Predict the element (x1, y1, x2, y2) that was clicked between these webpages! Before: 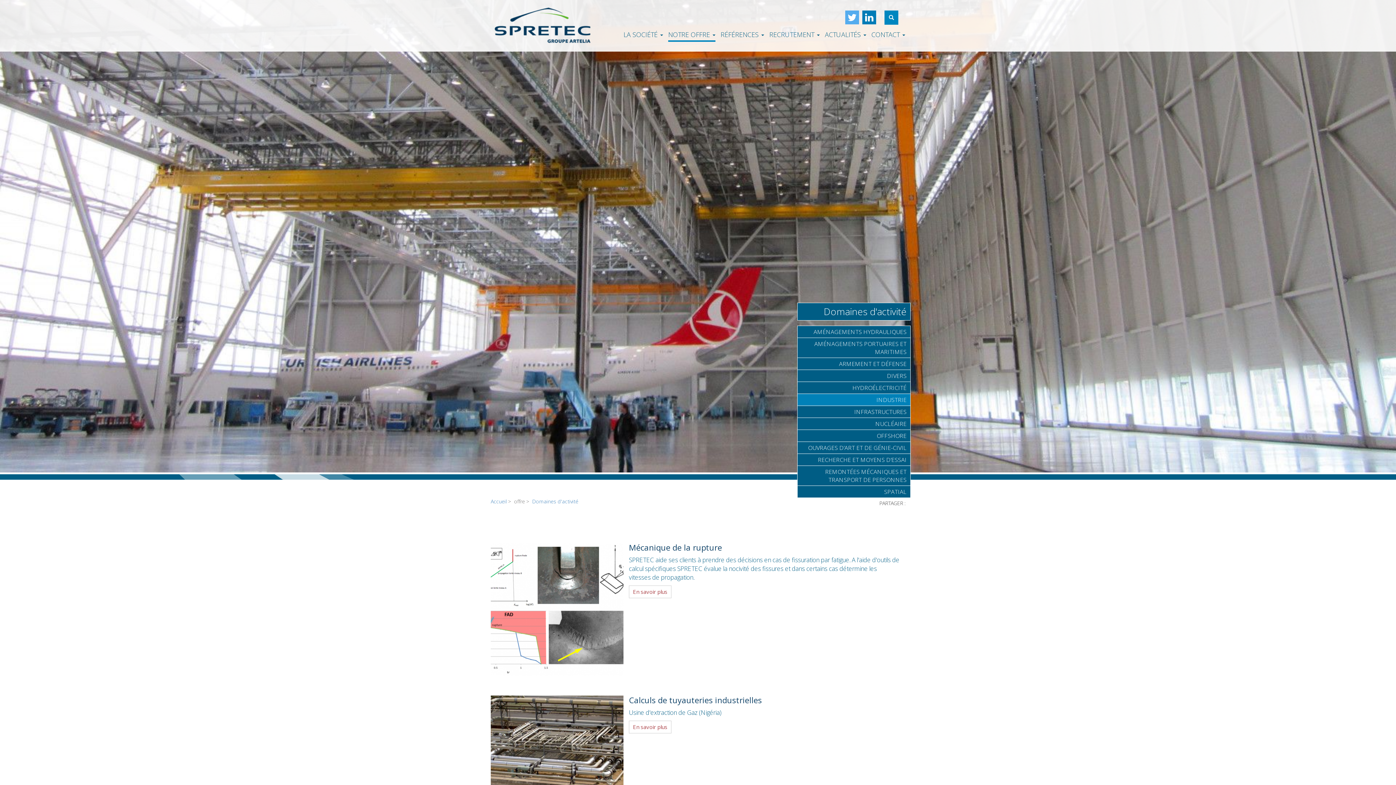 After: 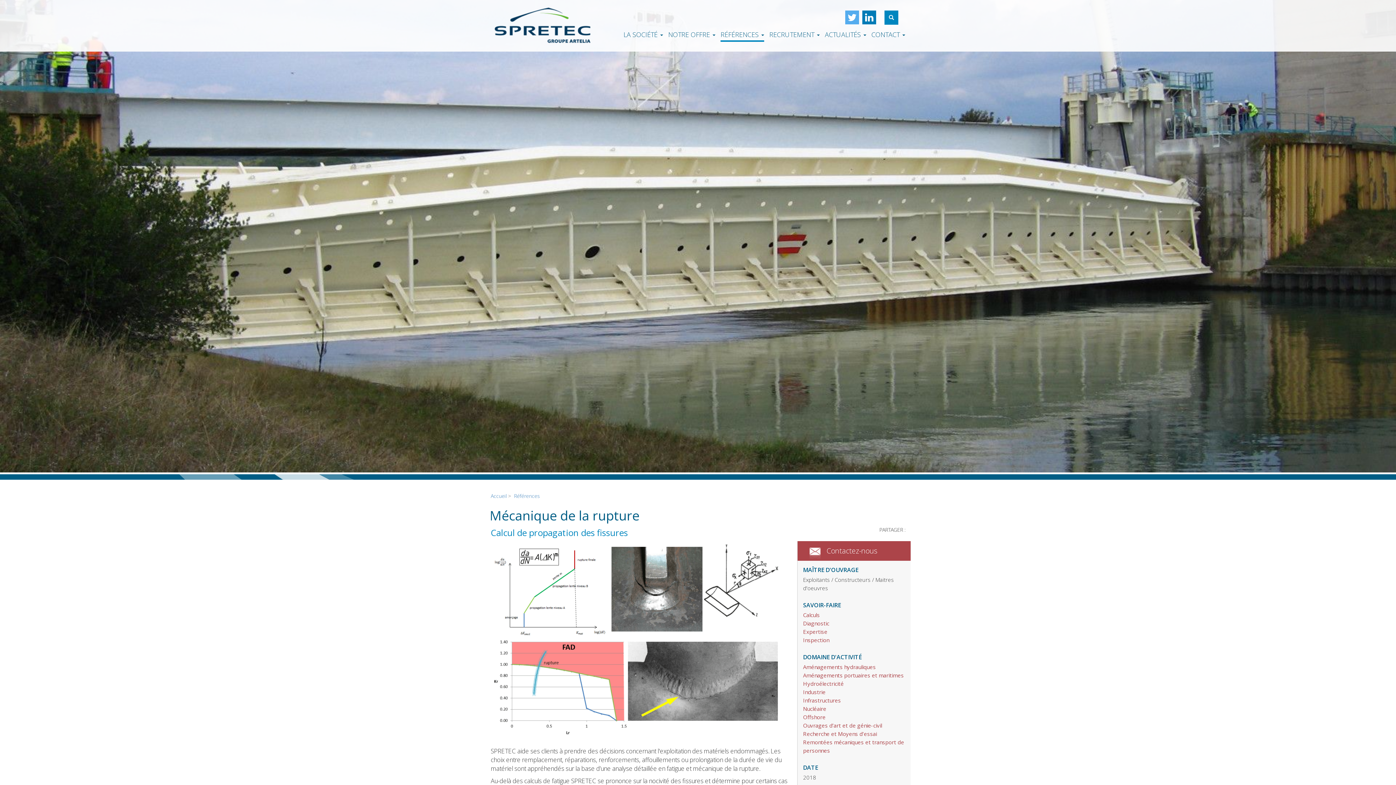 Action: label: En savoir plus bbox: (633, 588, 667, 595)